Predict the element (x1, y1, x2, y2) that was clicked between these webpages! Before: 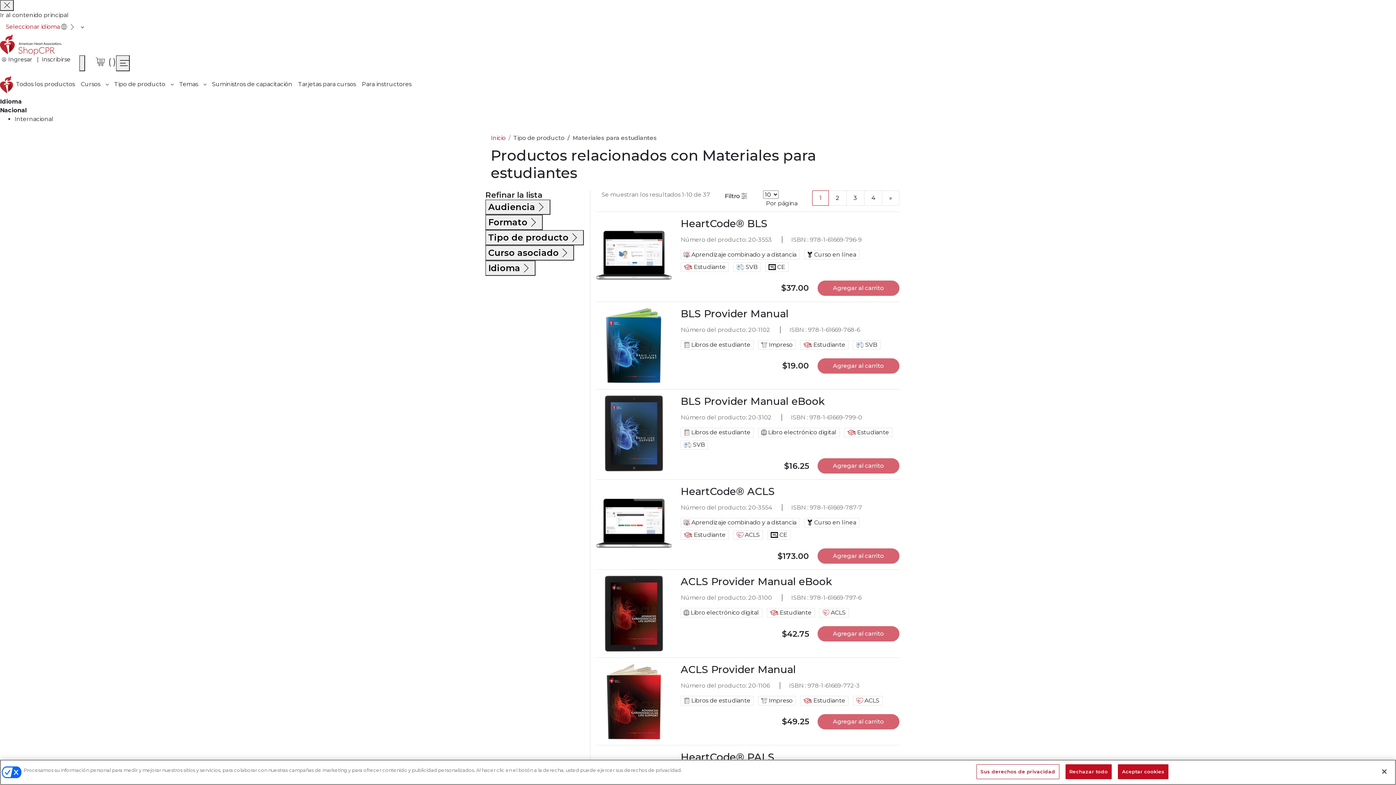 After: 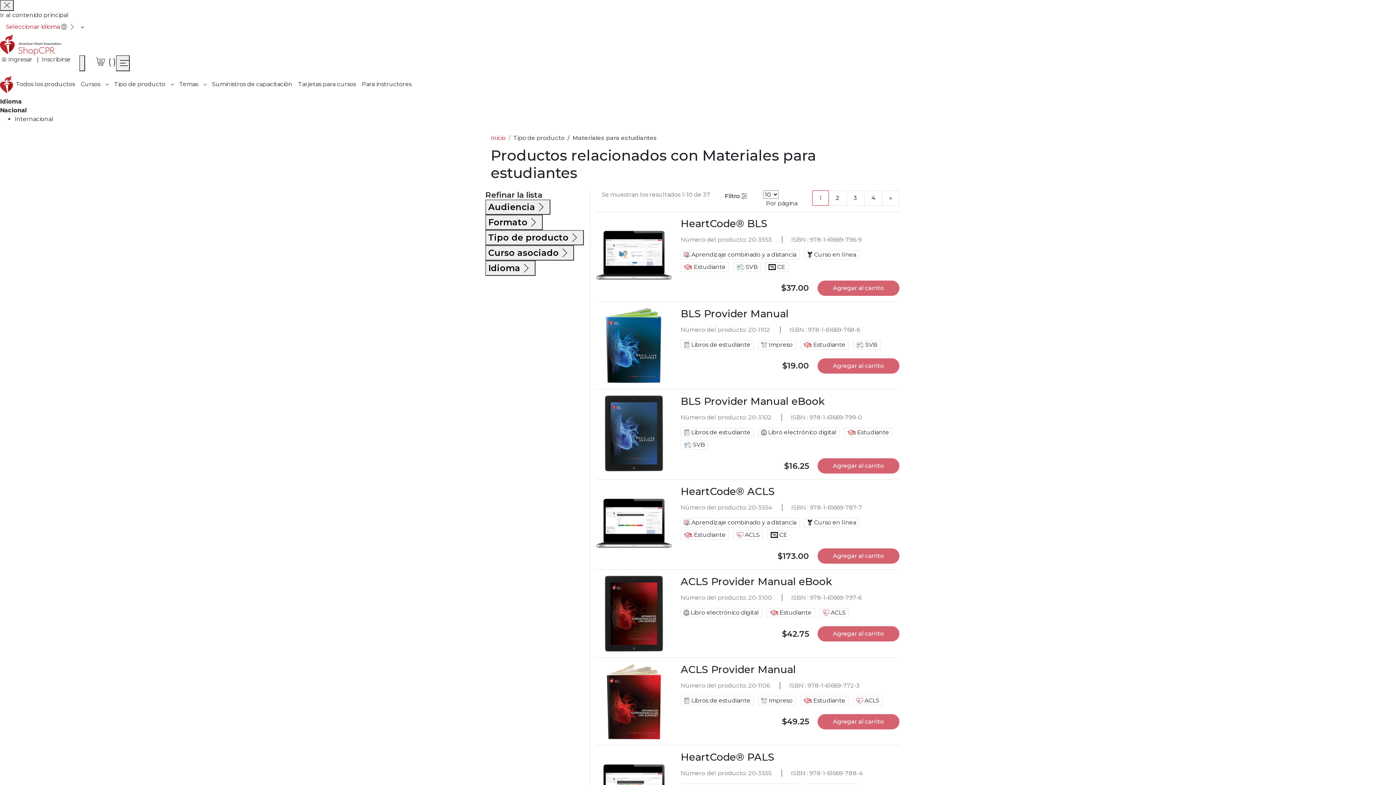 Action: bbox: (1065, 764, 1112, 779) label: Rechazar todo